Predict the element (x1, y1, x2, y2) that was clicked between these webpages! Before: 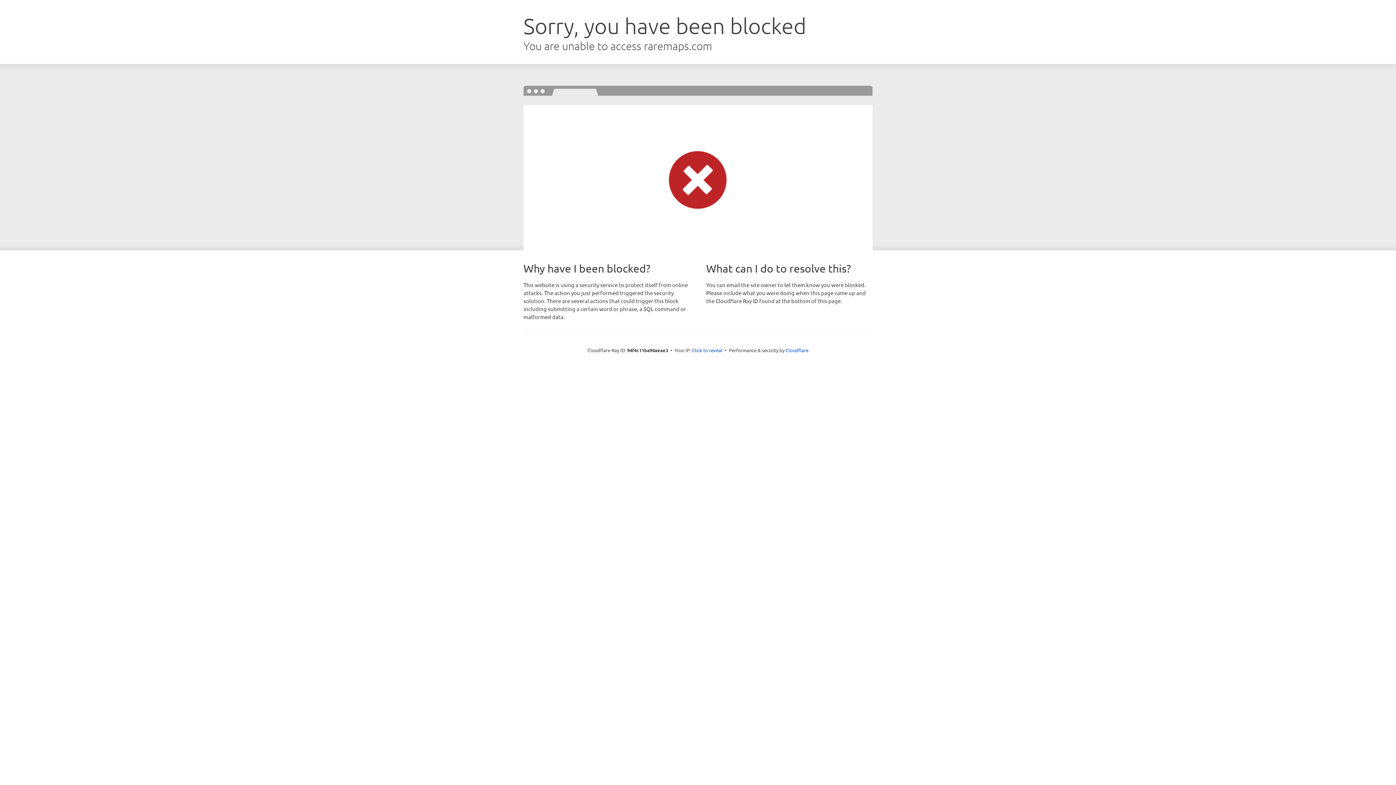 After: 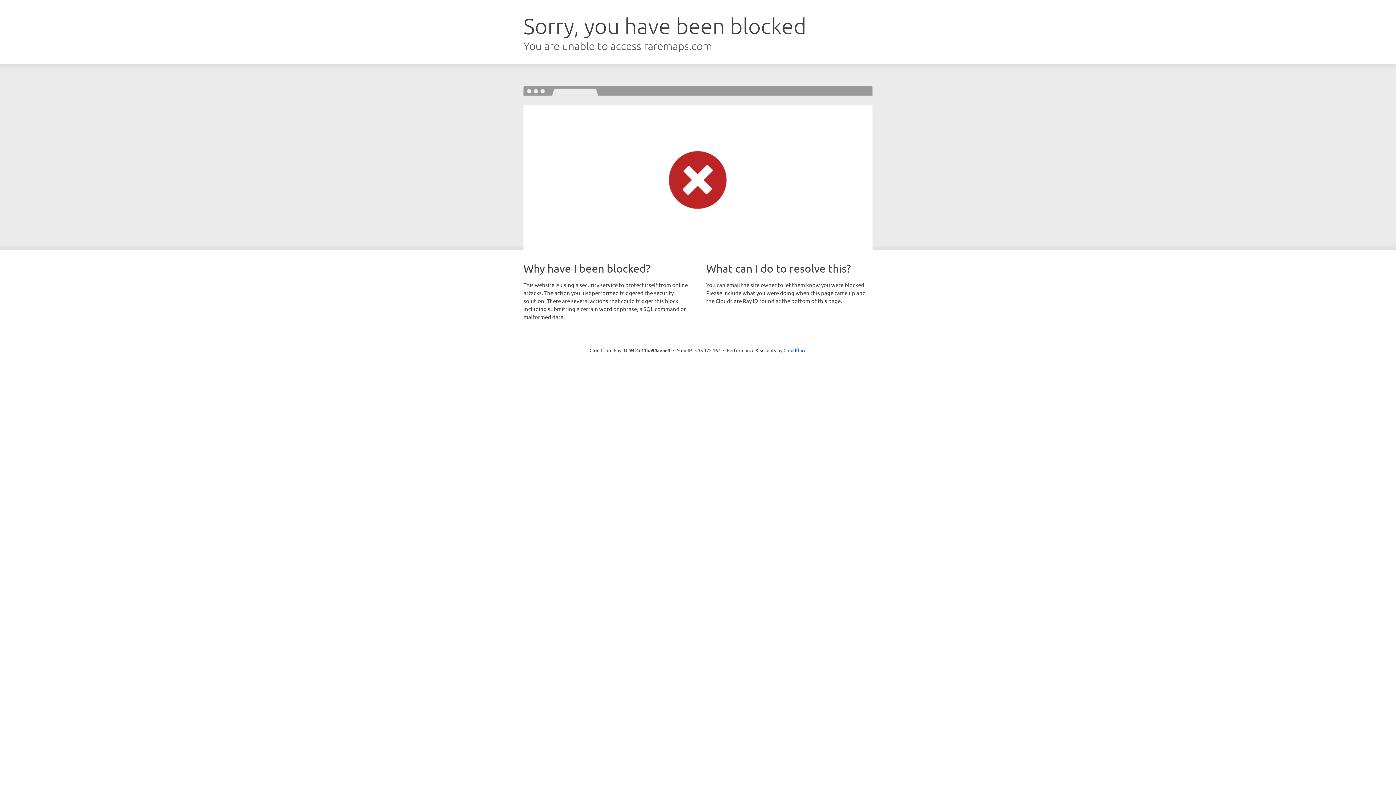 Action: bbox: (692, 346, 722, 353) label: Click to reveal